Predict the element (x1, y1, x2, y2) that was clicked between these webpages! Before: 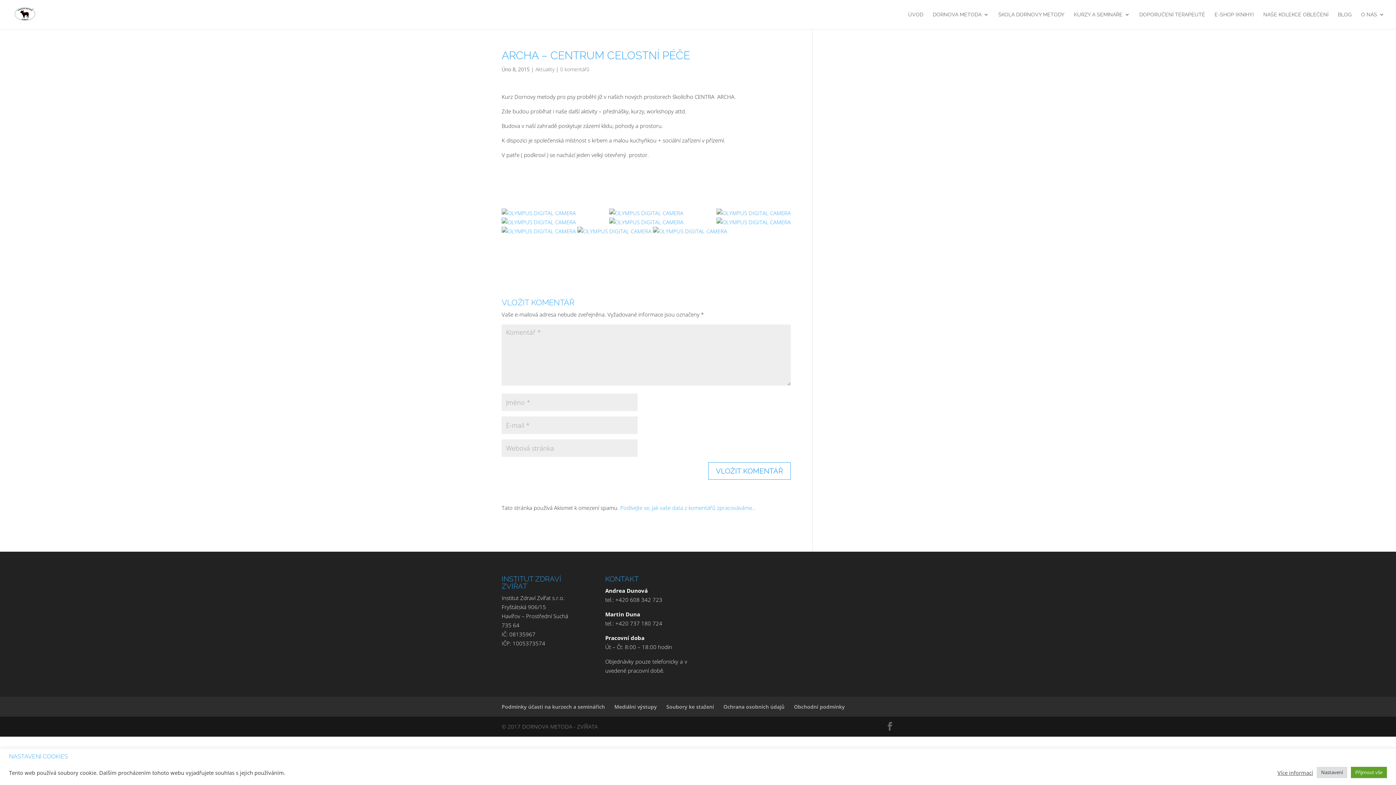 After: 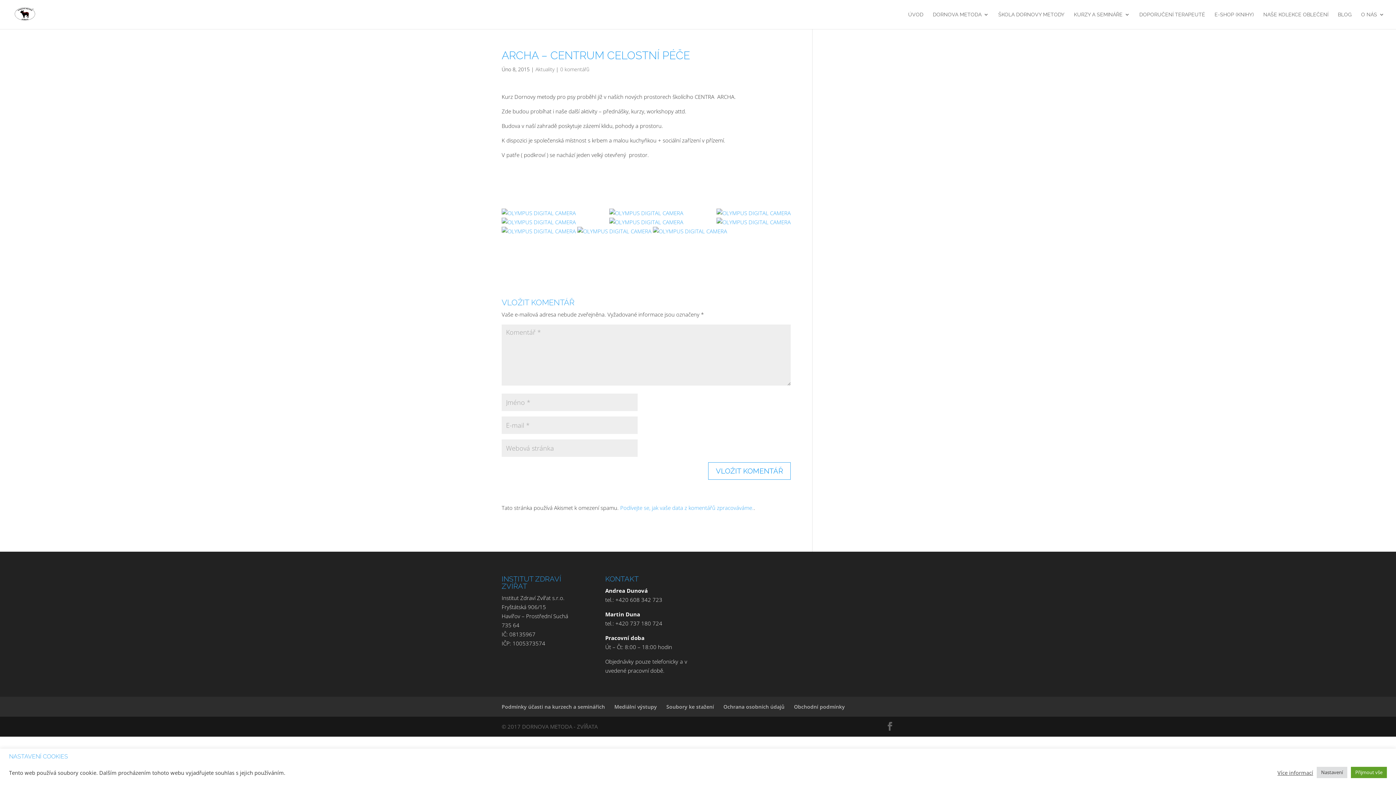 Action: bbox: (620, 504, 753, 511) label: Podívejte se, jak vaše data z komentářů zpracováváme.